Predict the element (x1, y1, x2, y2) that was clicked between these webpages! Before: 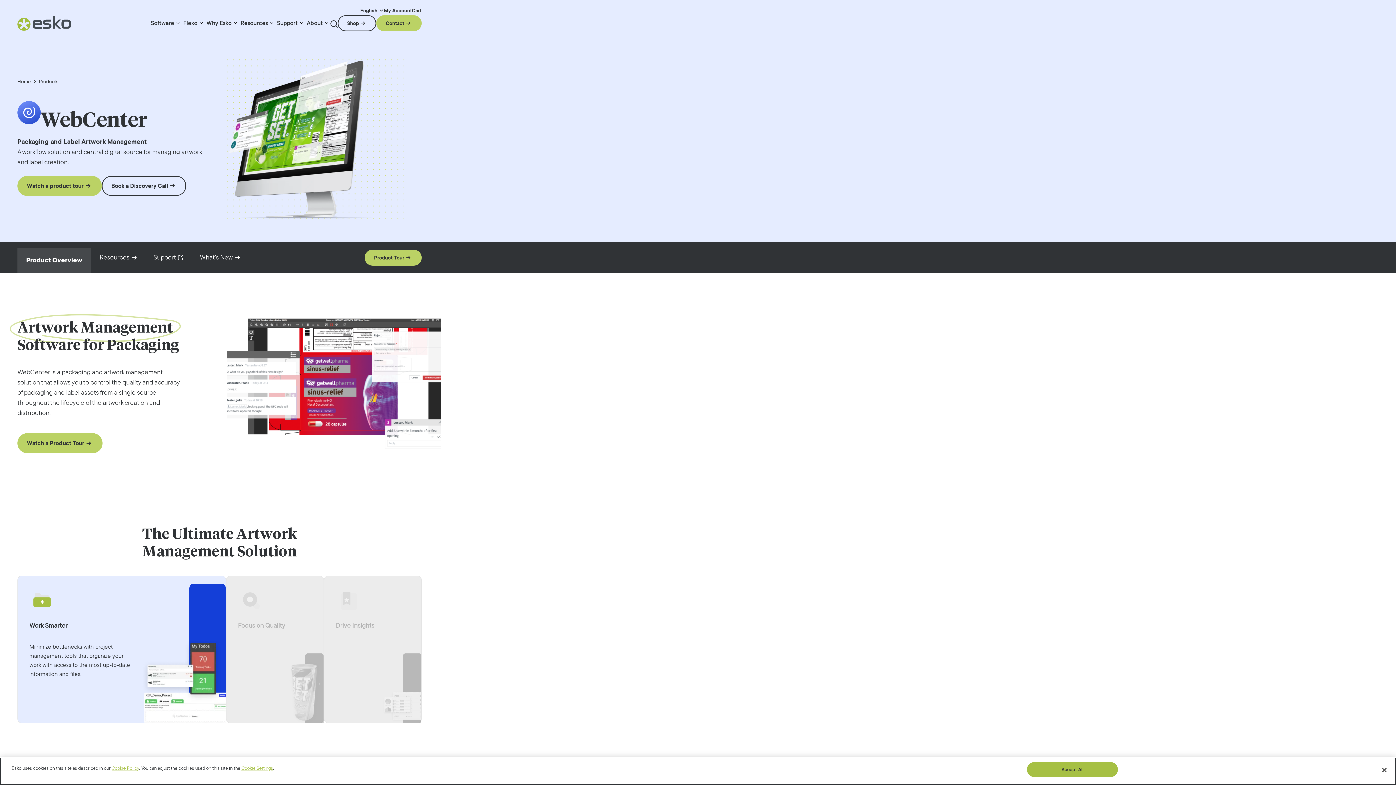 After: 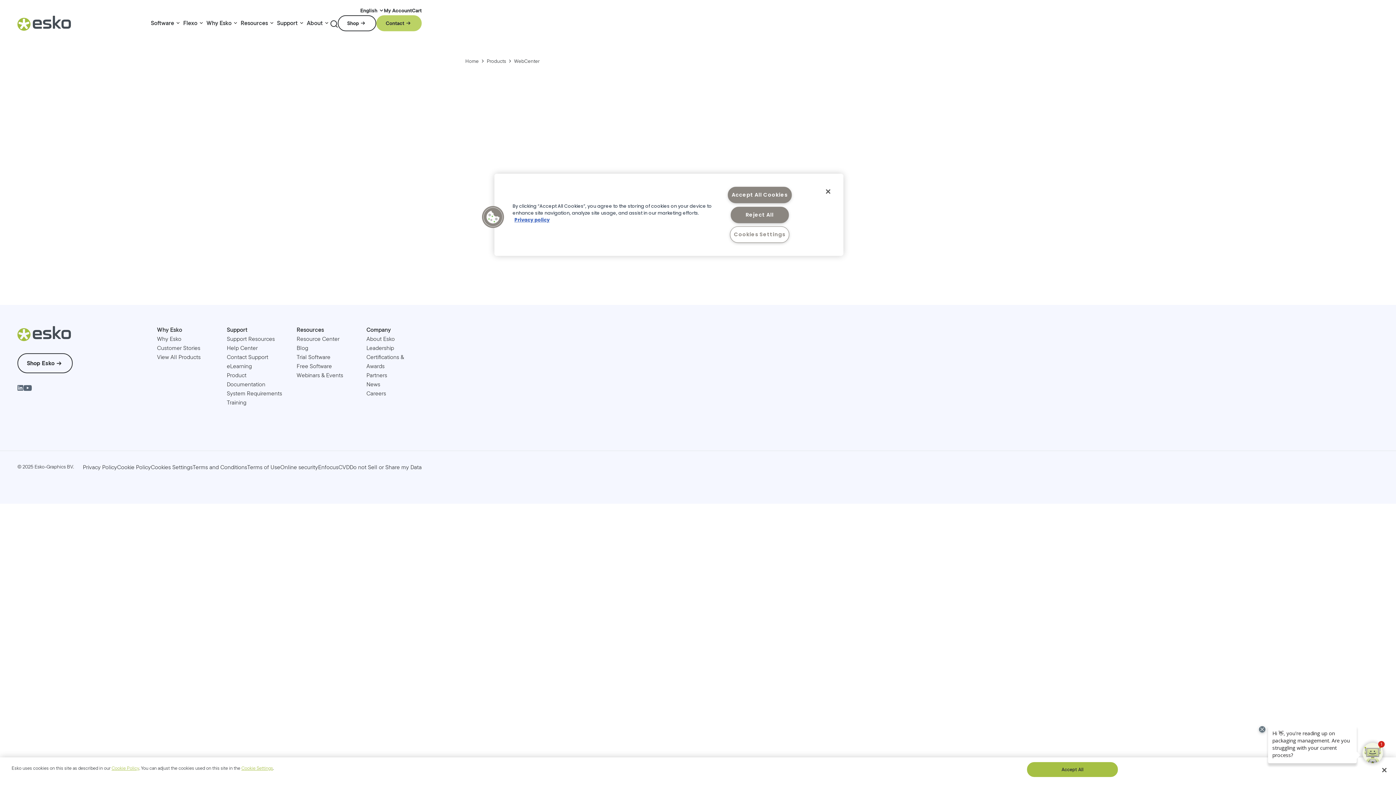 Action: label: Watch a product tour bbox: (17, 175, 101, 195)